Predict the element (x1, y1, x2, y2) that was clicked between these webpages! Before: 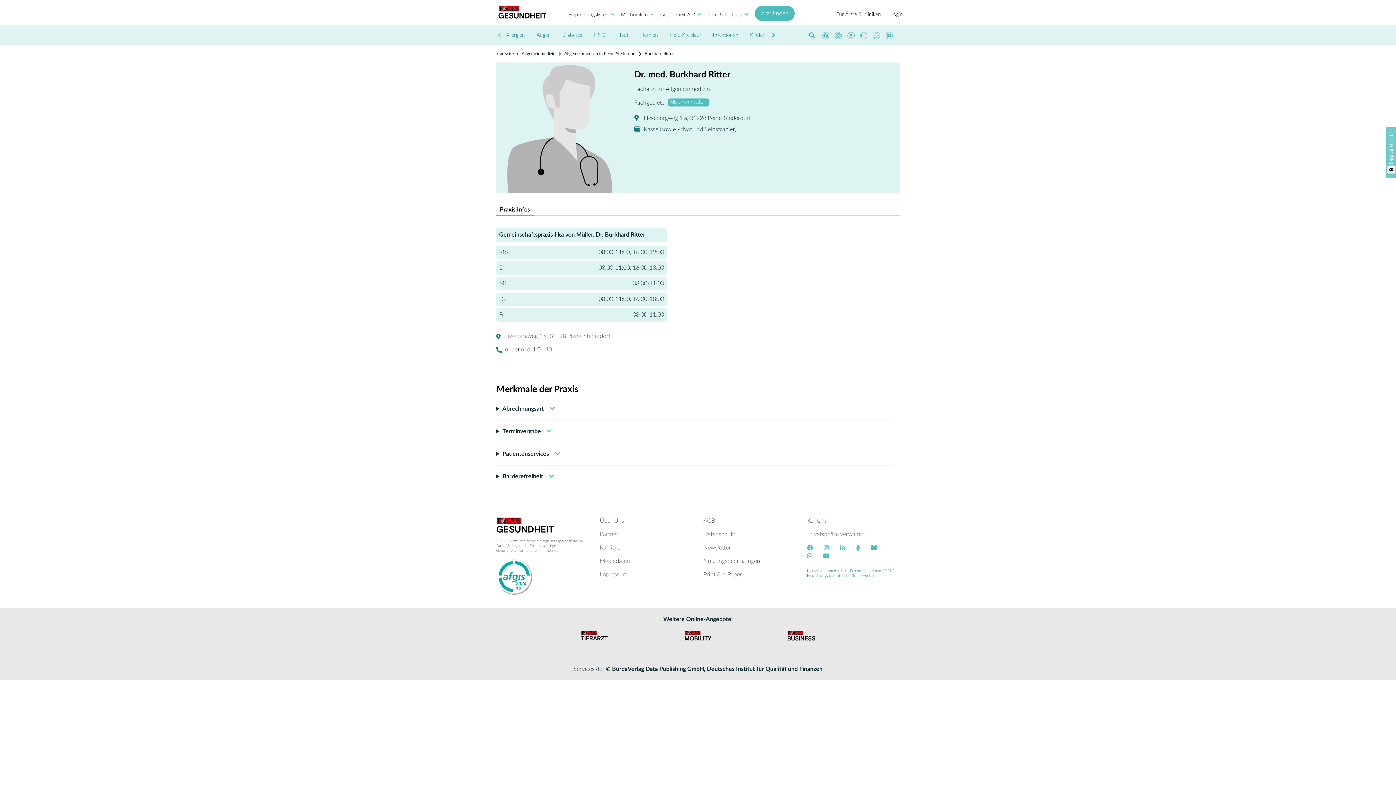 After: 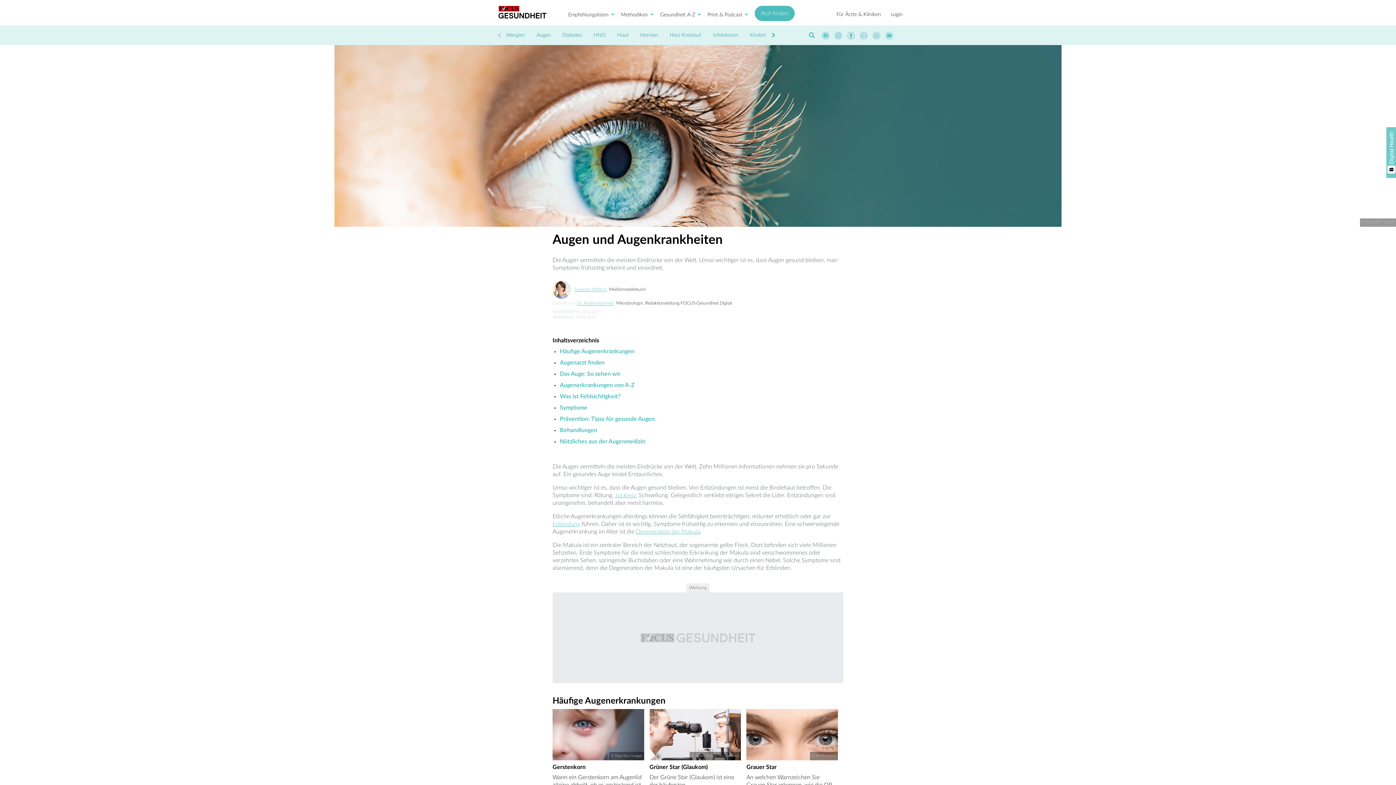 Action: bbox: (530, 29, 556, 41) label: Augen